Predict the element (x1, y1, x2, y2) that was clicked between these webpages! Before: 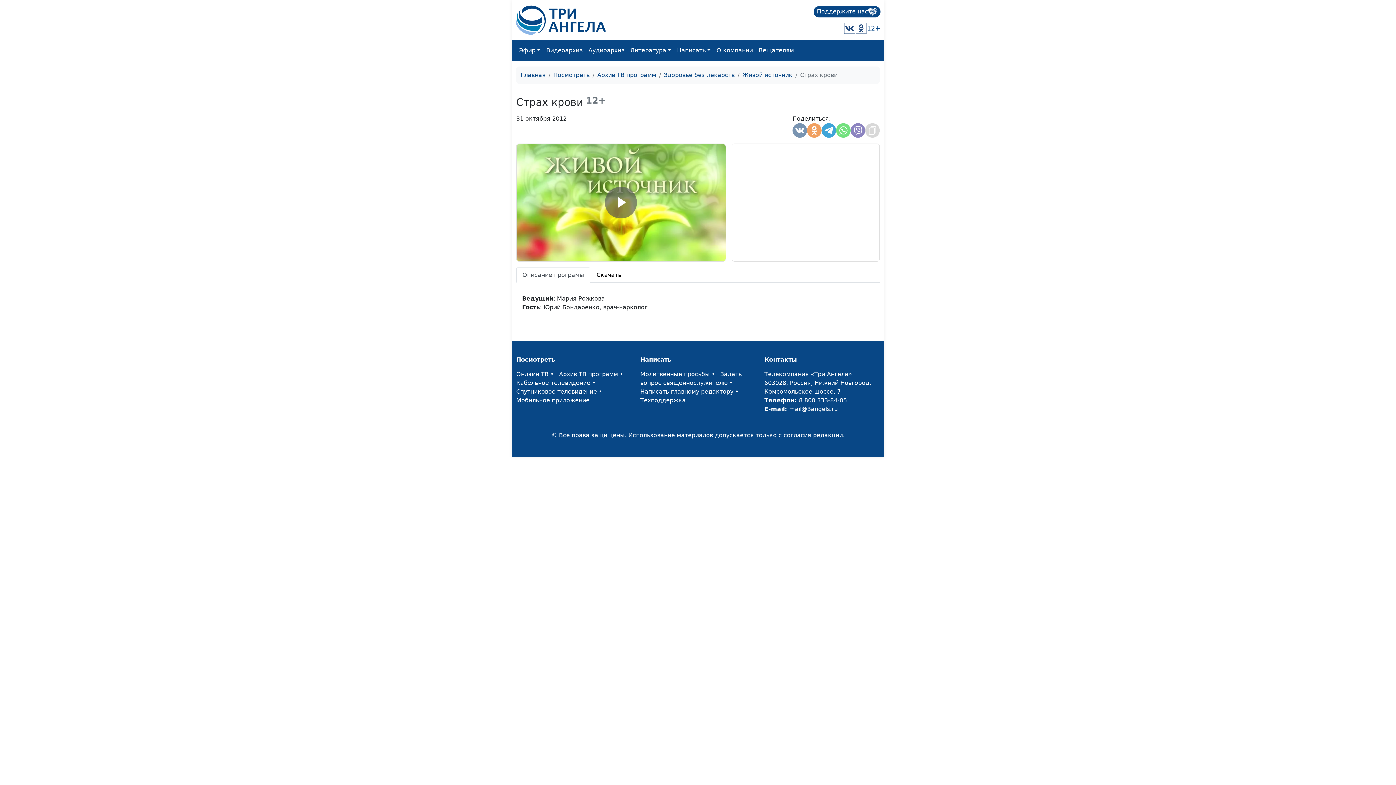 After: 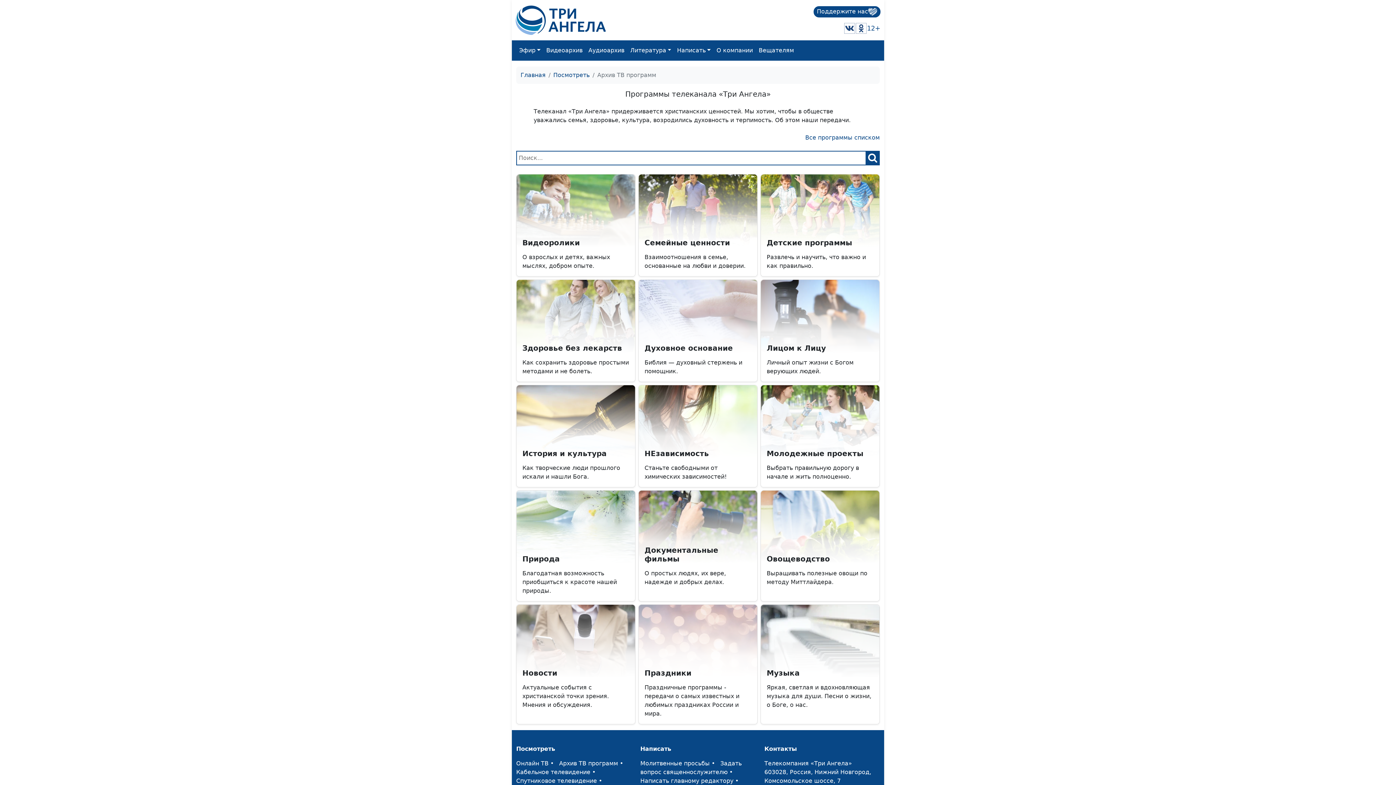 Action: bbox: (543, 43, 585, 57) label: Видеоархив